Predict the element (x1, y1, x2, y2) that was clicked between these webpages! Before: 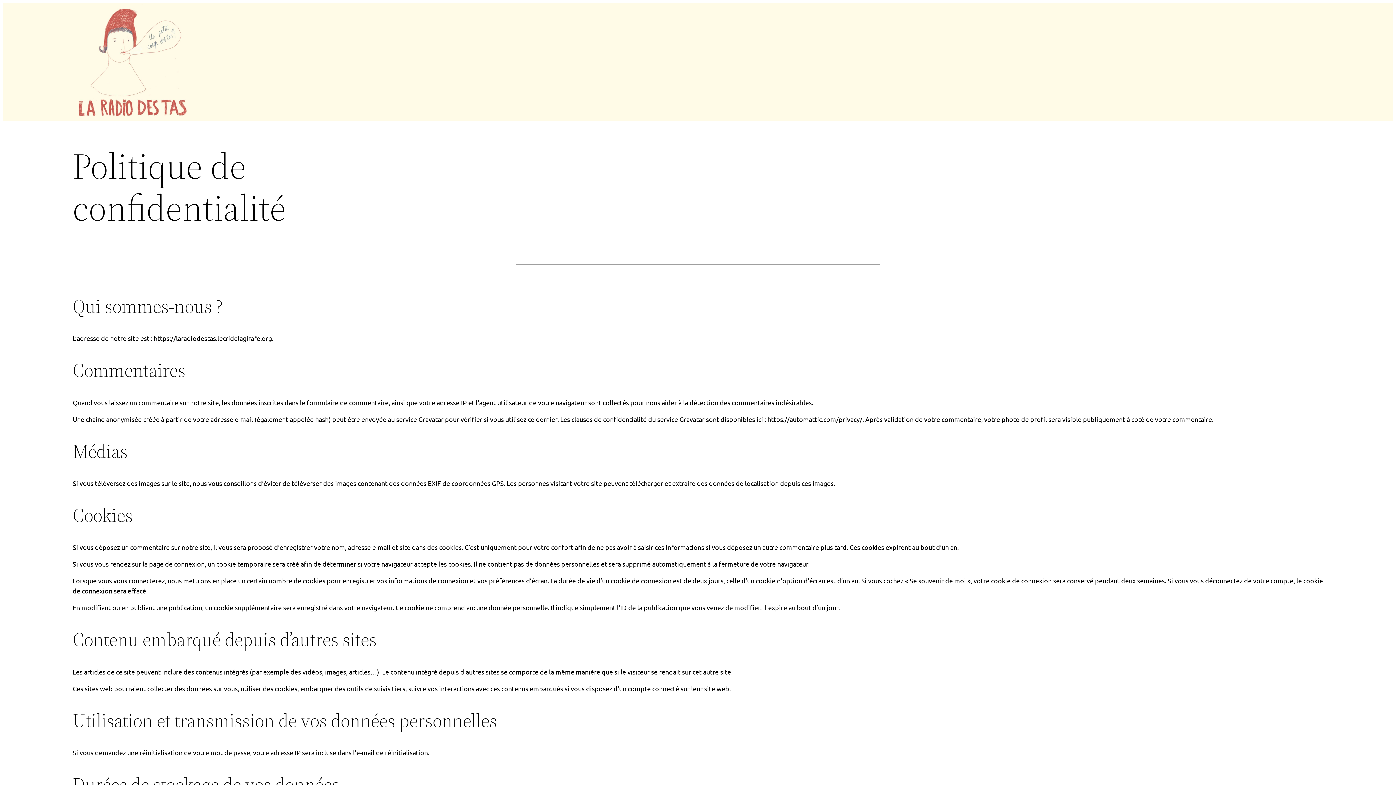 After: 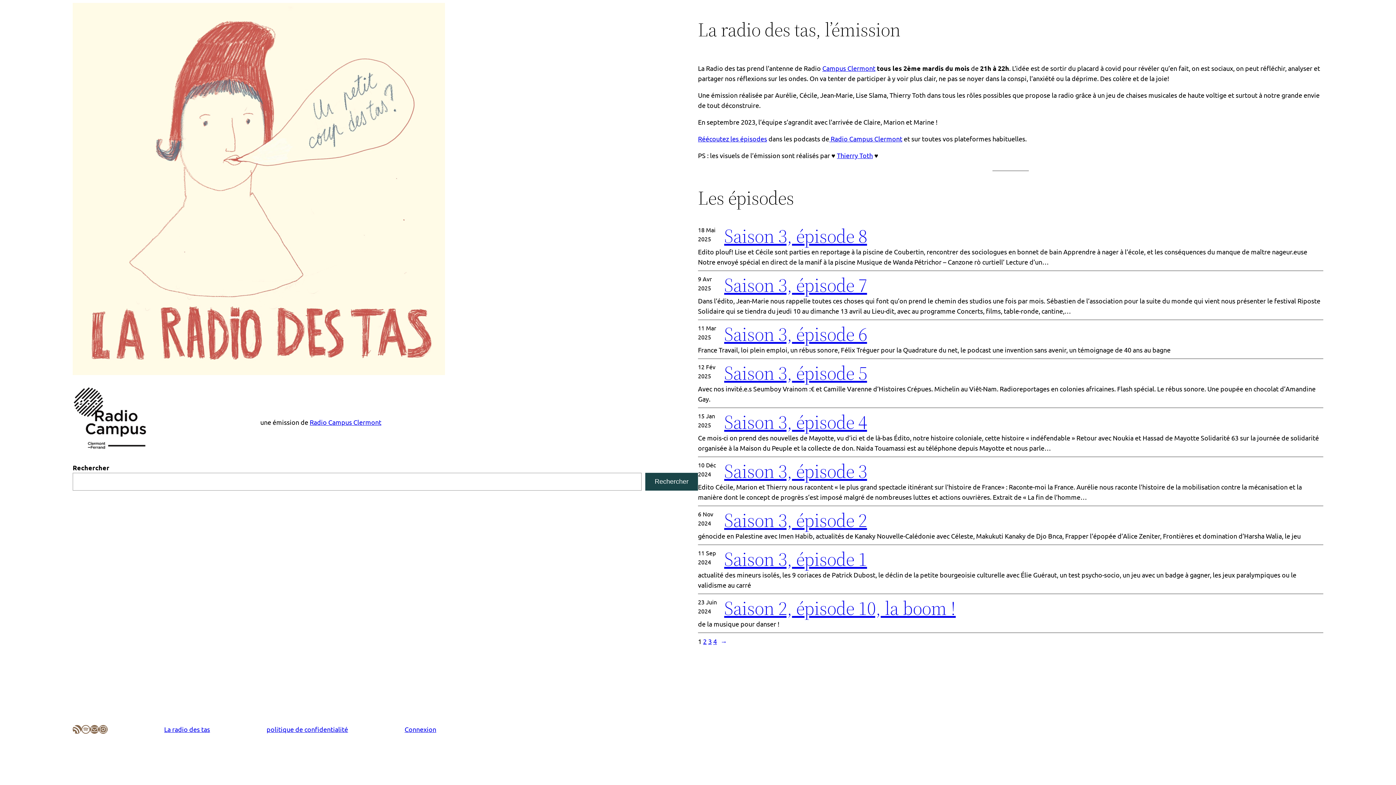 Action: bbox: (72, 2, 190, 121)